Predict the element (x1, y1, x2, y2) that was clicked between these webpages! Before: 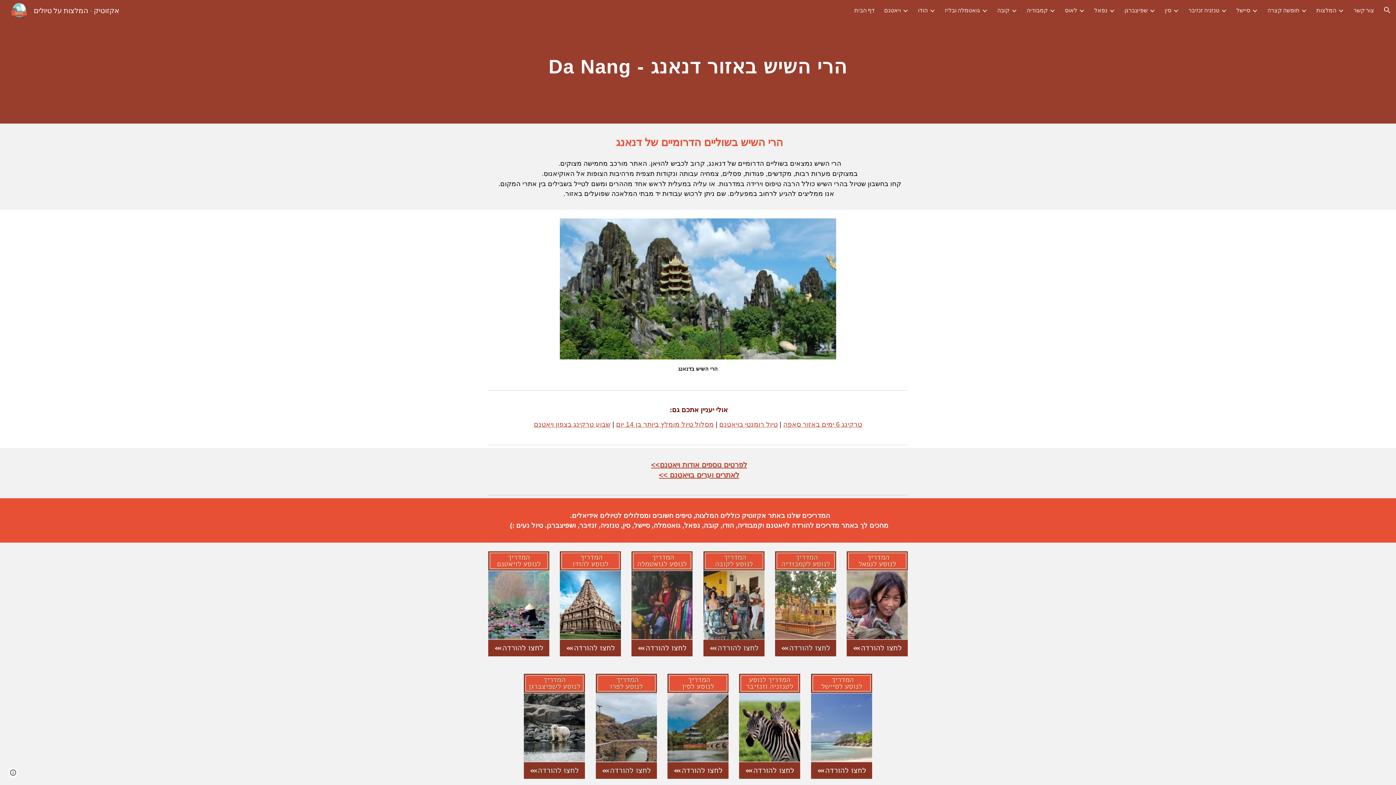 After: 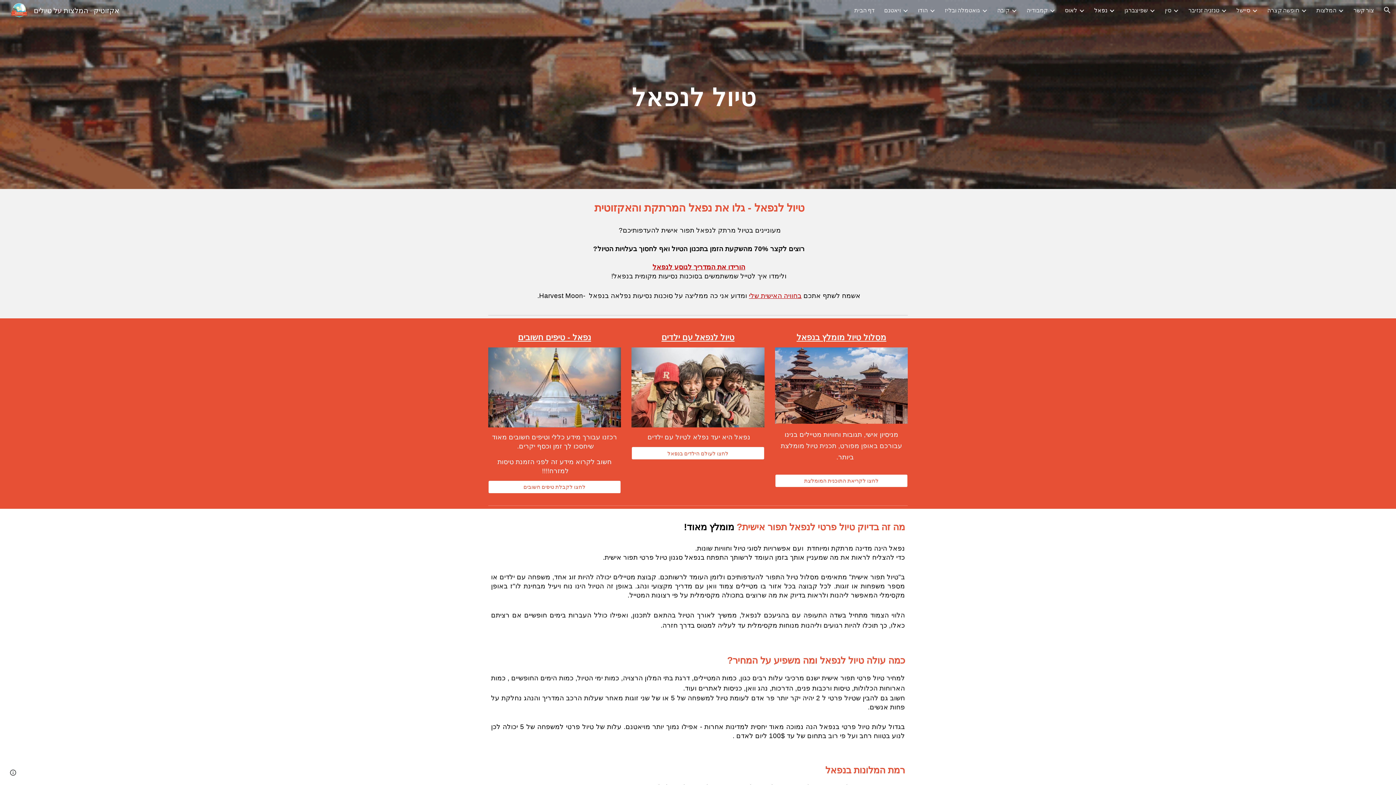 Action: label: נפאל bbox: (1094, 6, 1107, 13)